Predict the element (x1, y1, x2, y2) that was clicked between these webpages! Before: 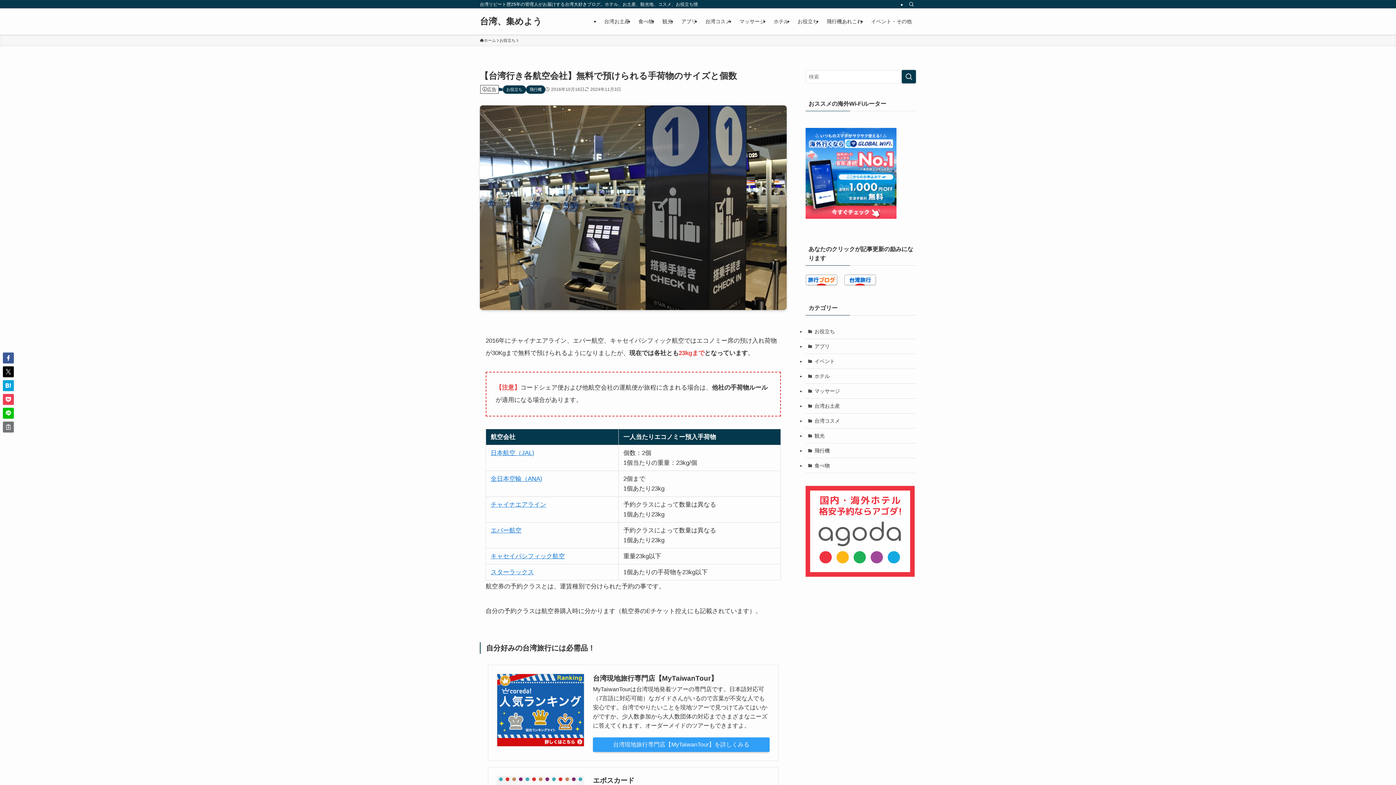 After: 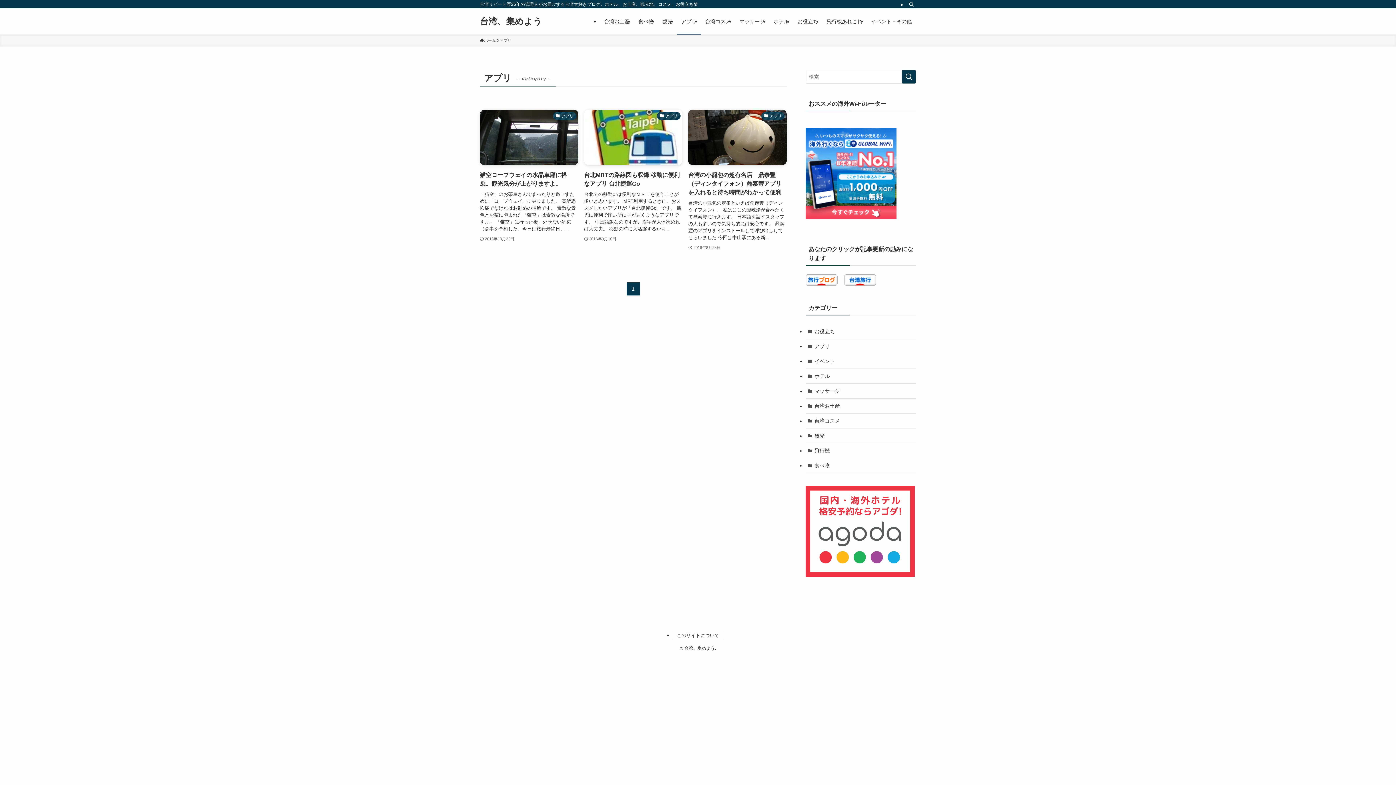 Action: label: アプリ bbox: (805, 339, 916, 354)